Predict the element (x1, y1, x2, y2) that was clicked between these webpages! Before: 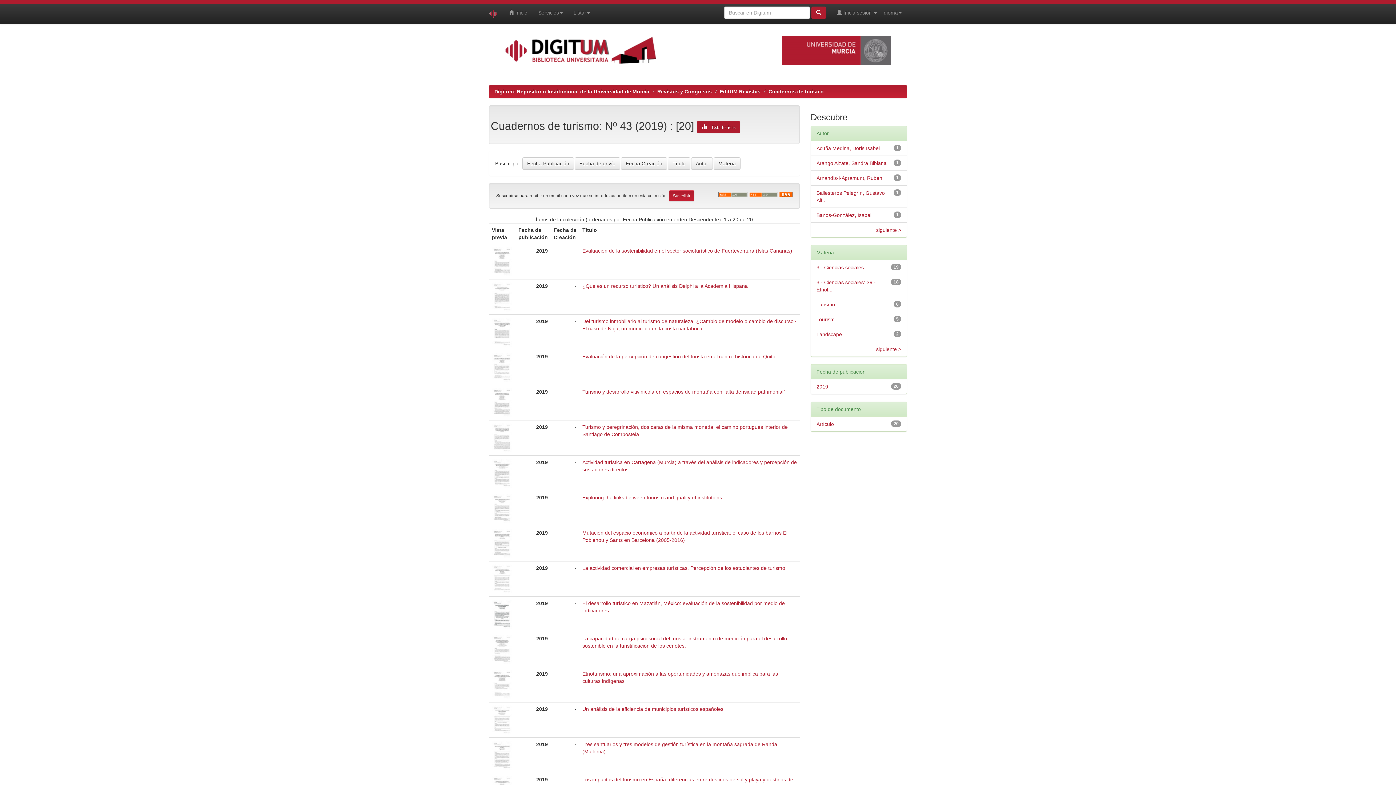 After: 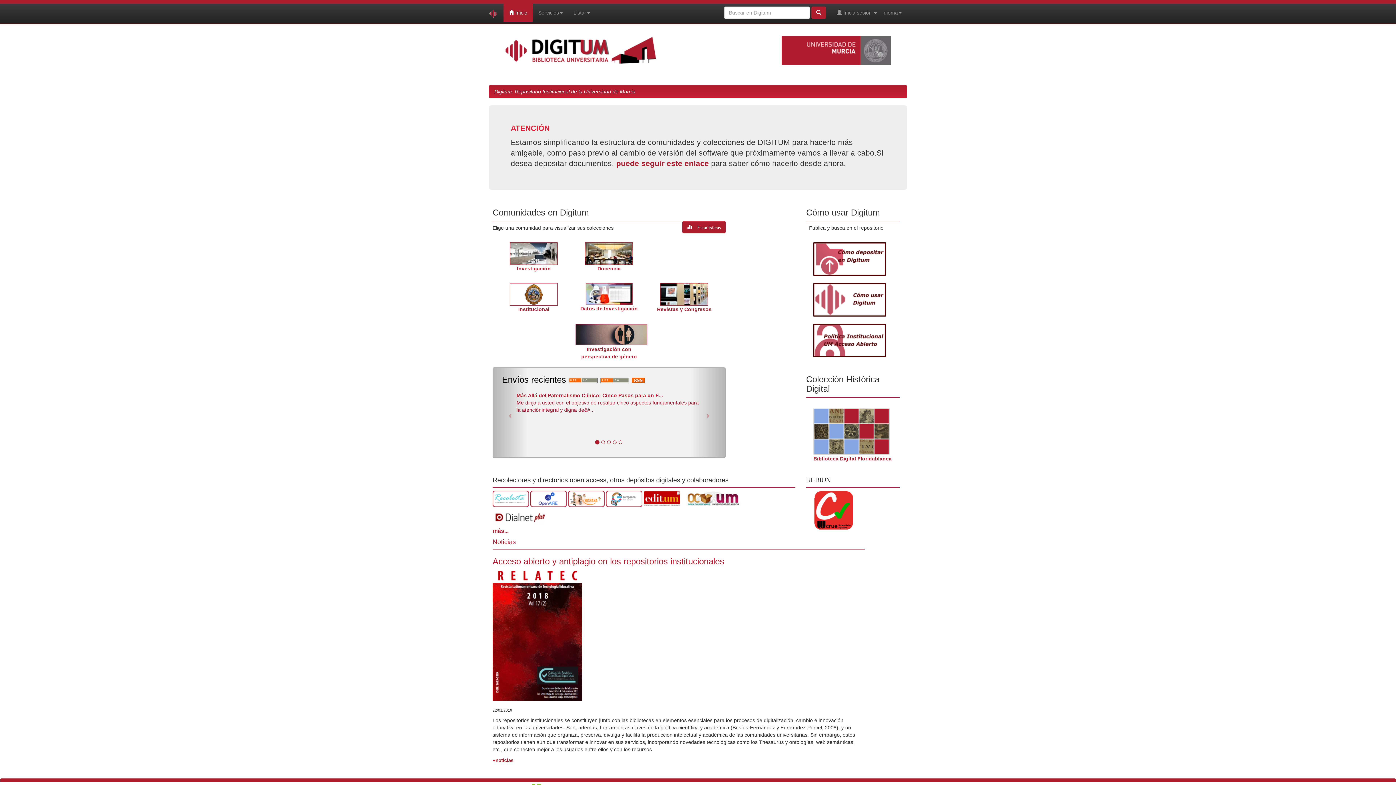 Action: label: Digitum: Repositorio Institucional de la Universidad de Murcia bbox: (494, 88, 649, 94)